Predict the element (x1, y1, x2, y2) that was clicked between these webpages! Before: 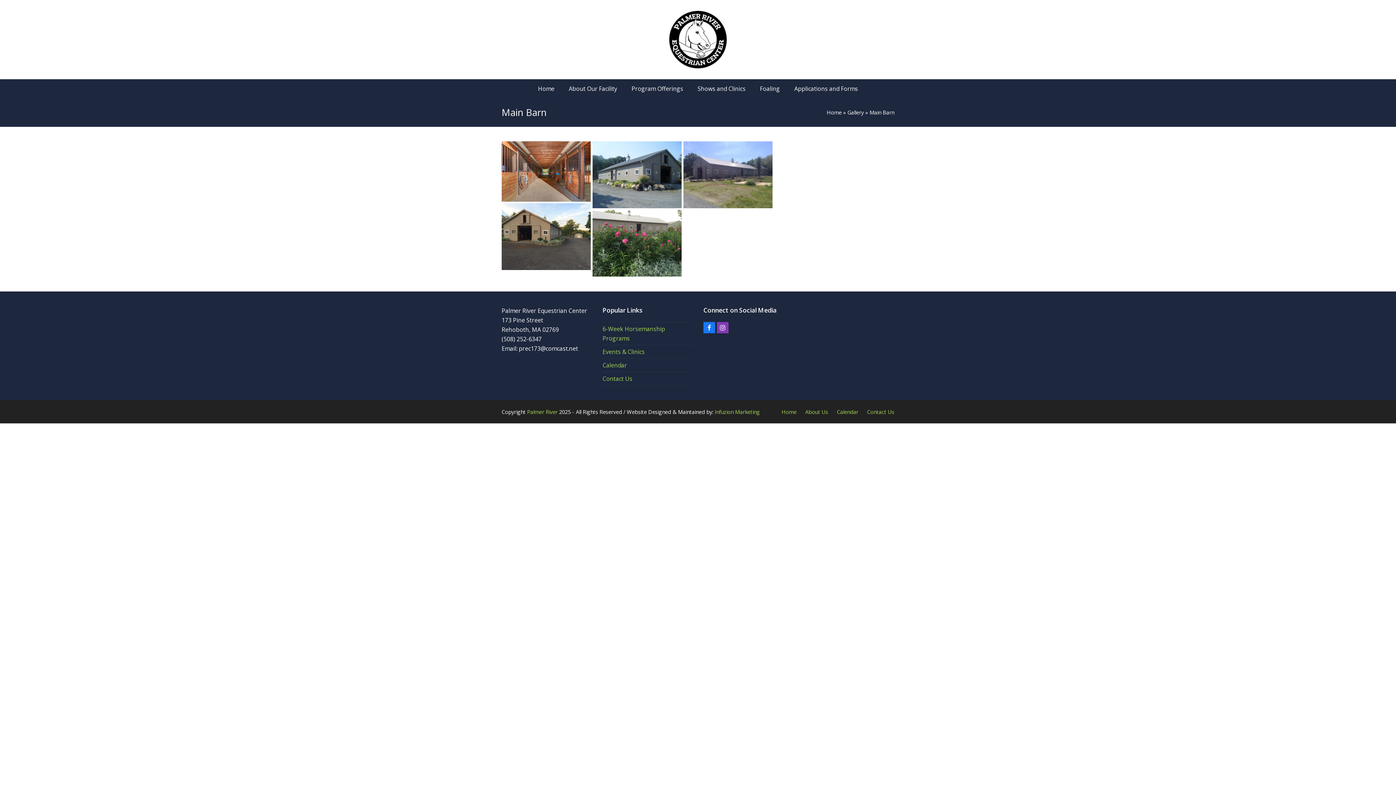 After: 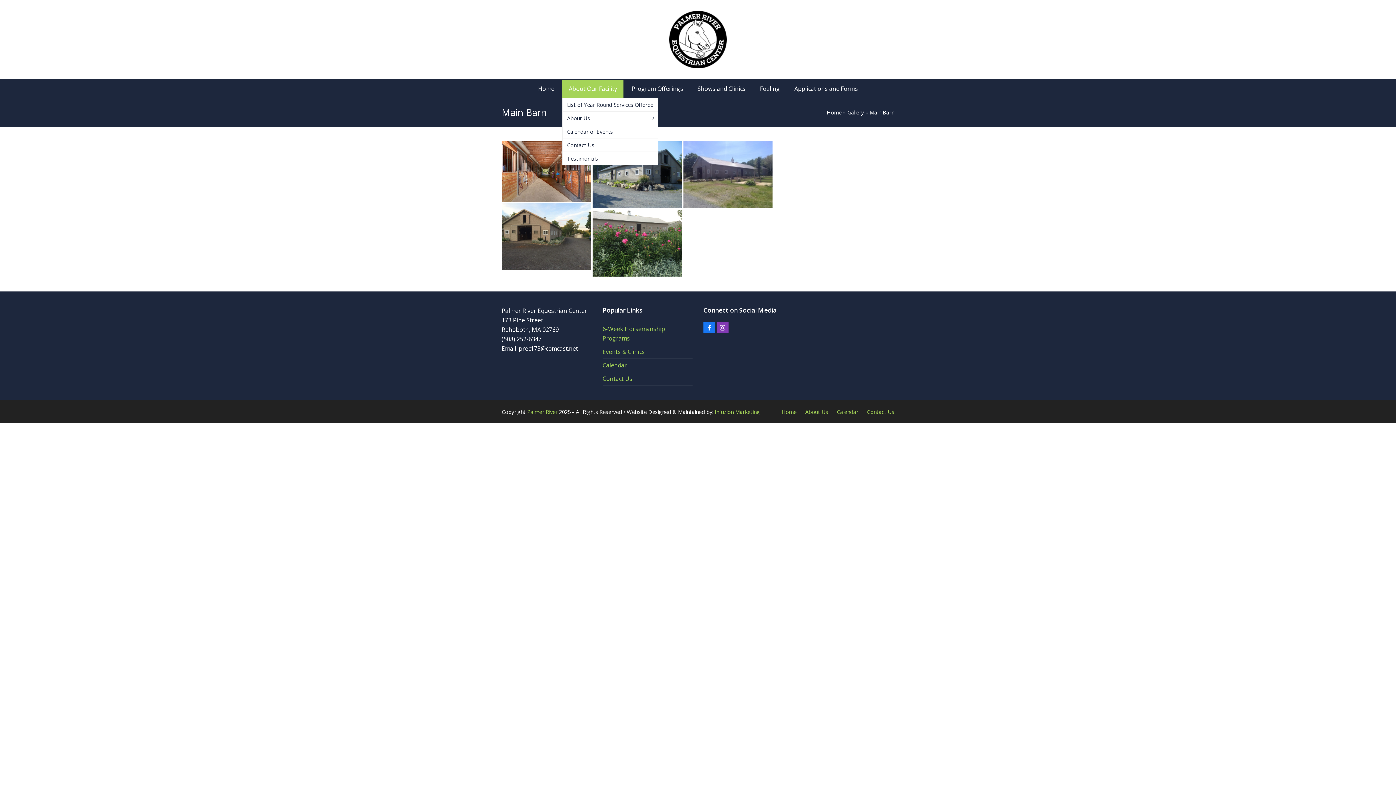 Action: bbox: (562, 79, 623, 97) label: About Our Facility